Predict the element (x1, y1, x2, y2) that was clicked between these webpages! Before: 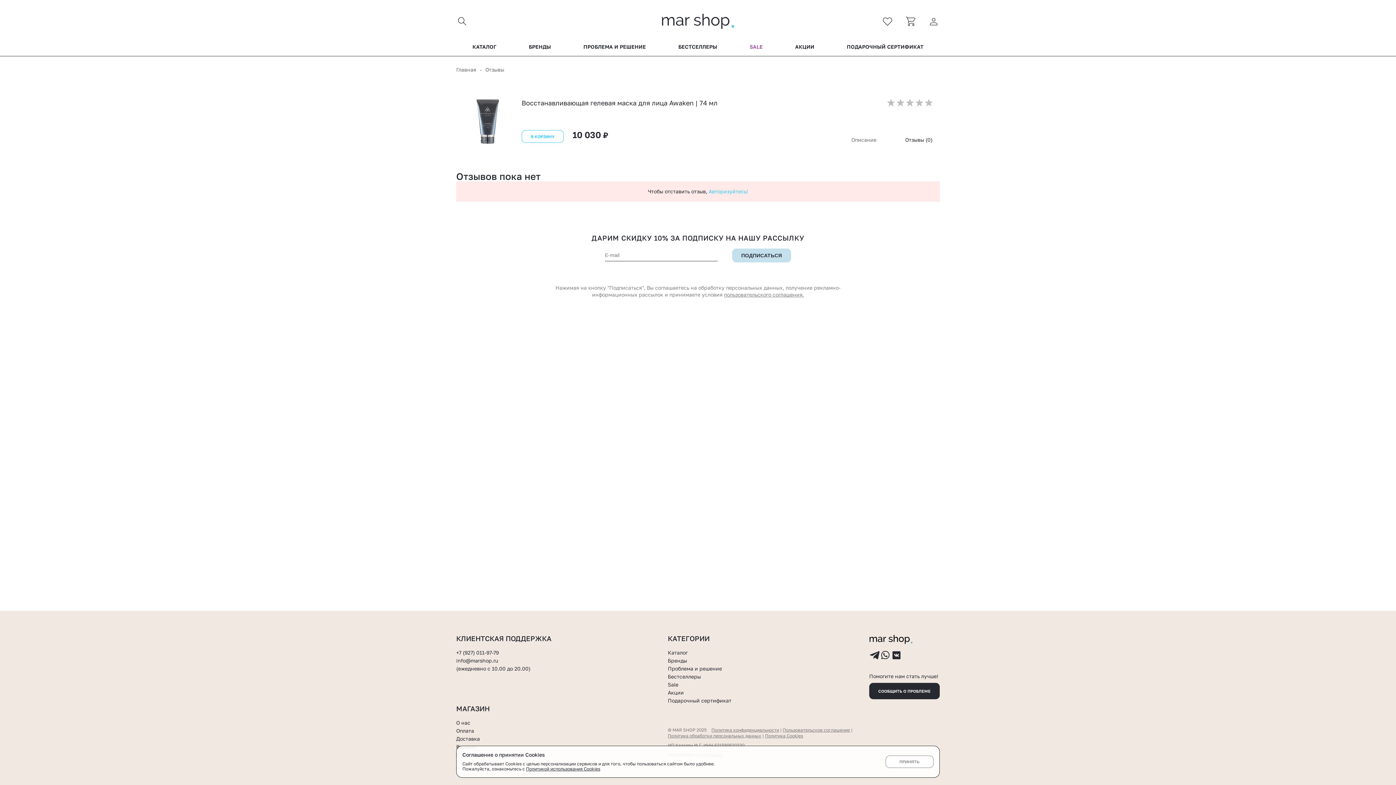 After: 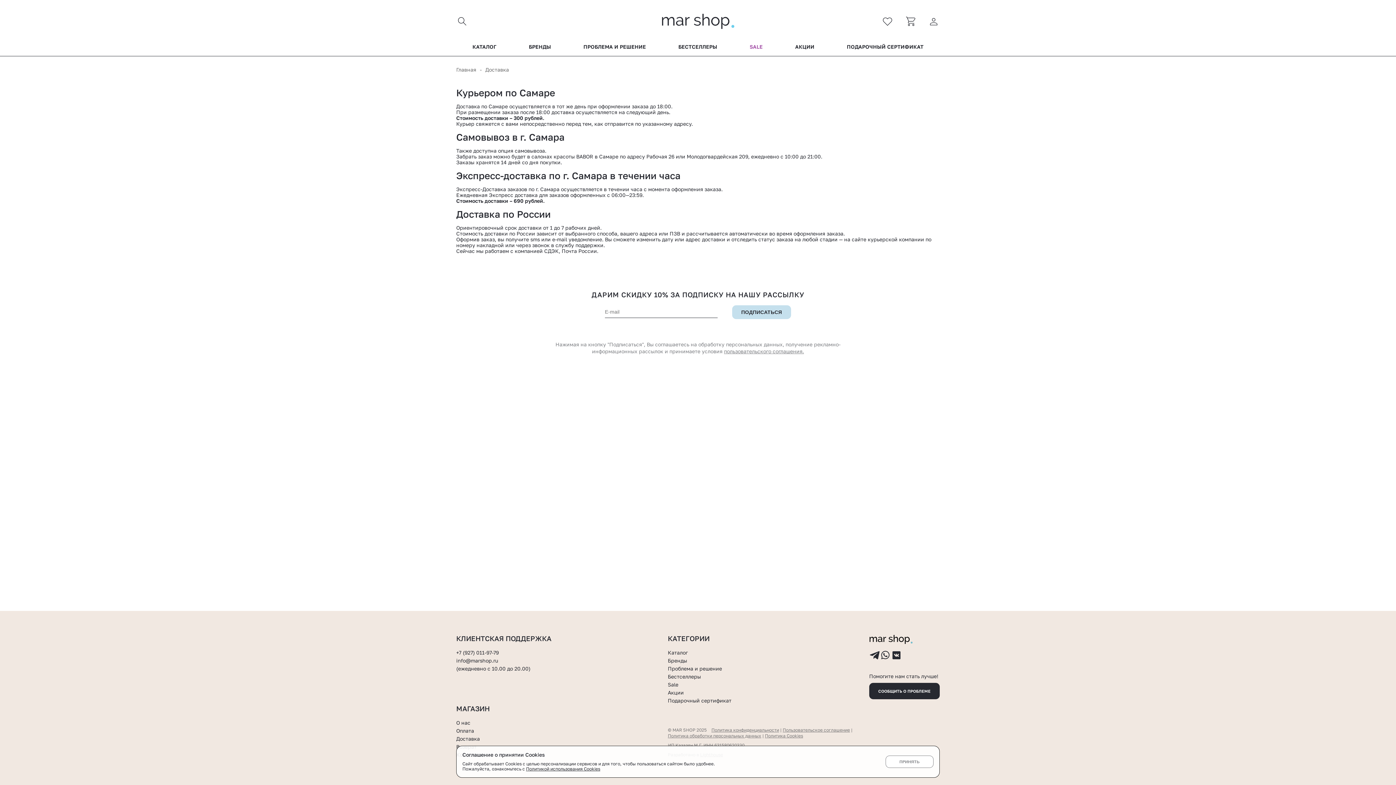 Action: label: Доставка bbox: (456, 736, 480, 742)